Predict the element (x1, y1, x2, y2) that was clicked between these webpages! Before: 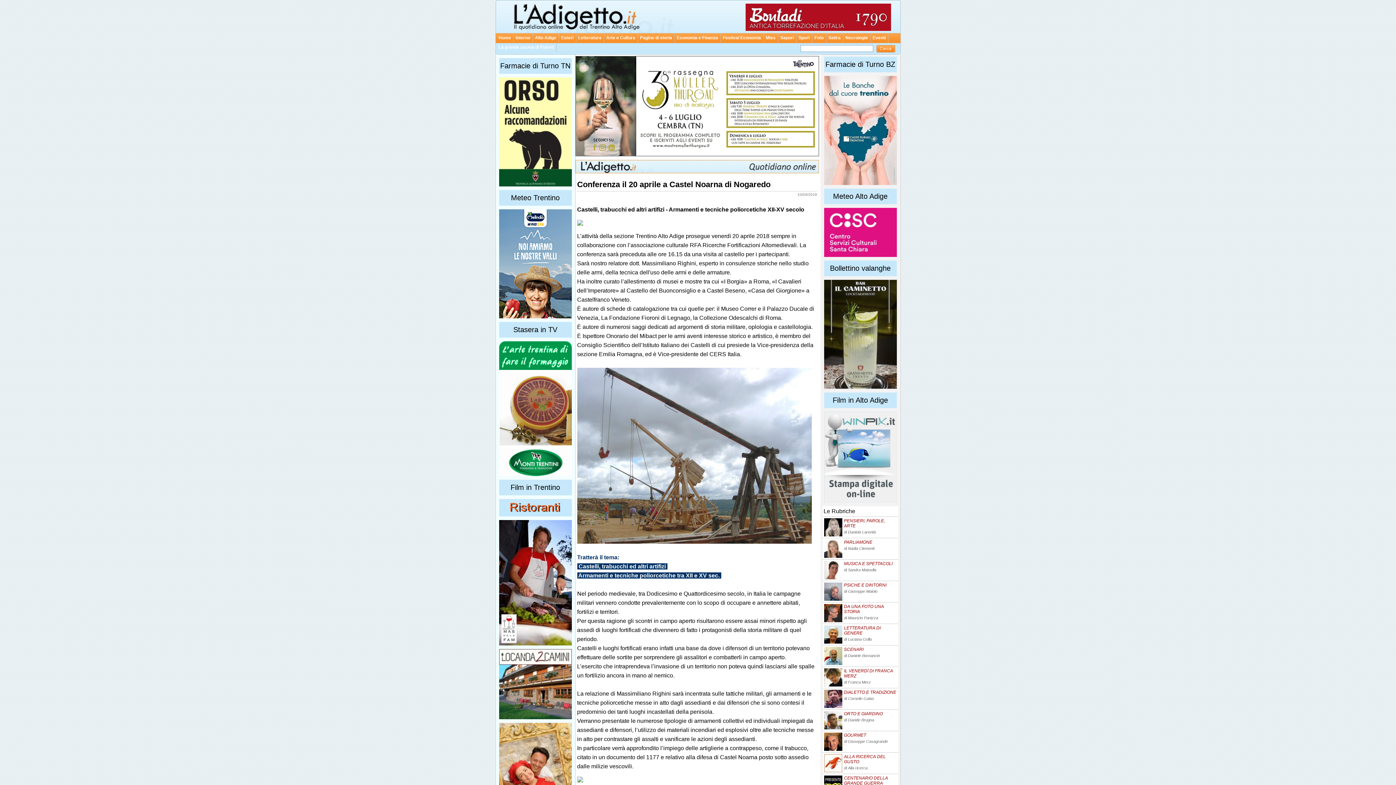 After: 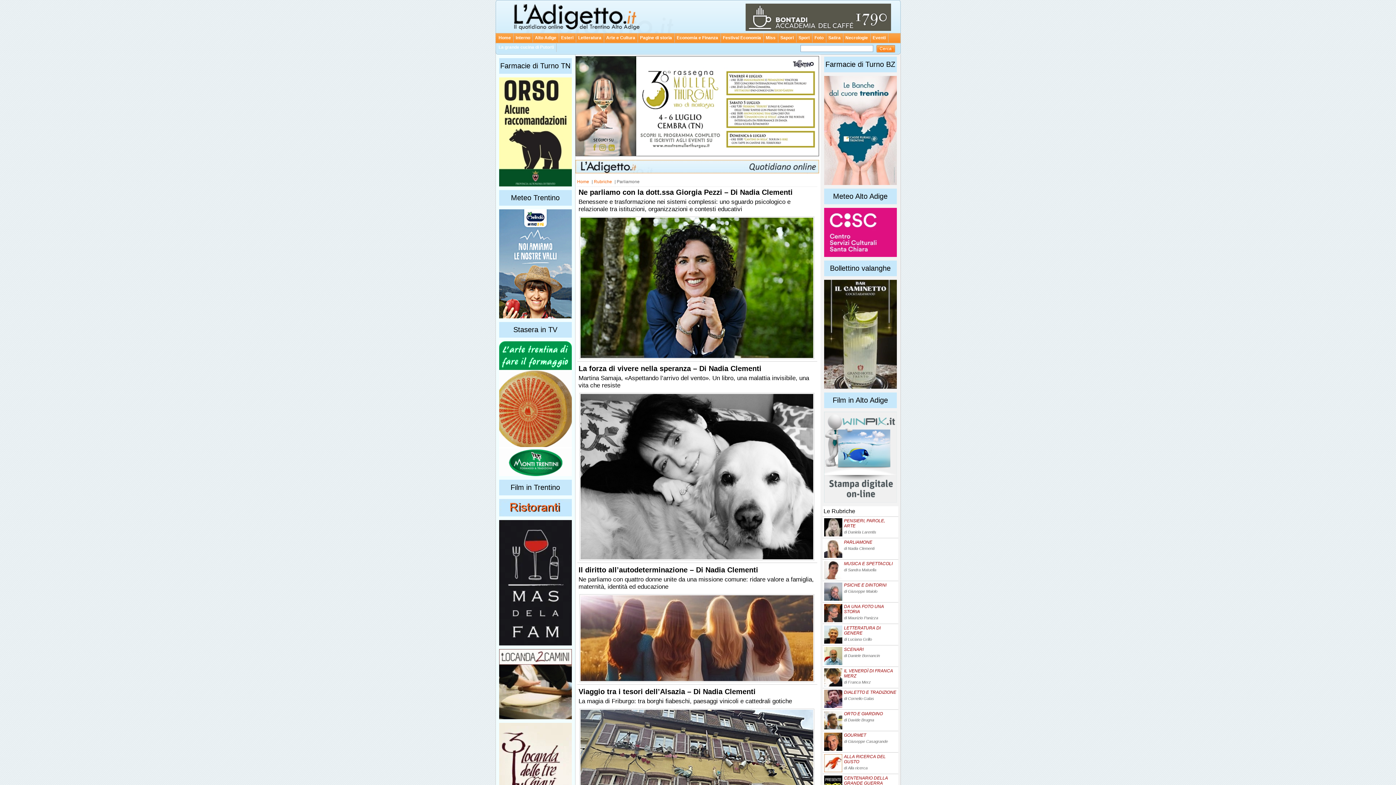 Action: bbox: (824, 554, 842, 559)